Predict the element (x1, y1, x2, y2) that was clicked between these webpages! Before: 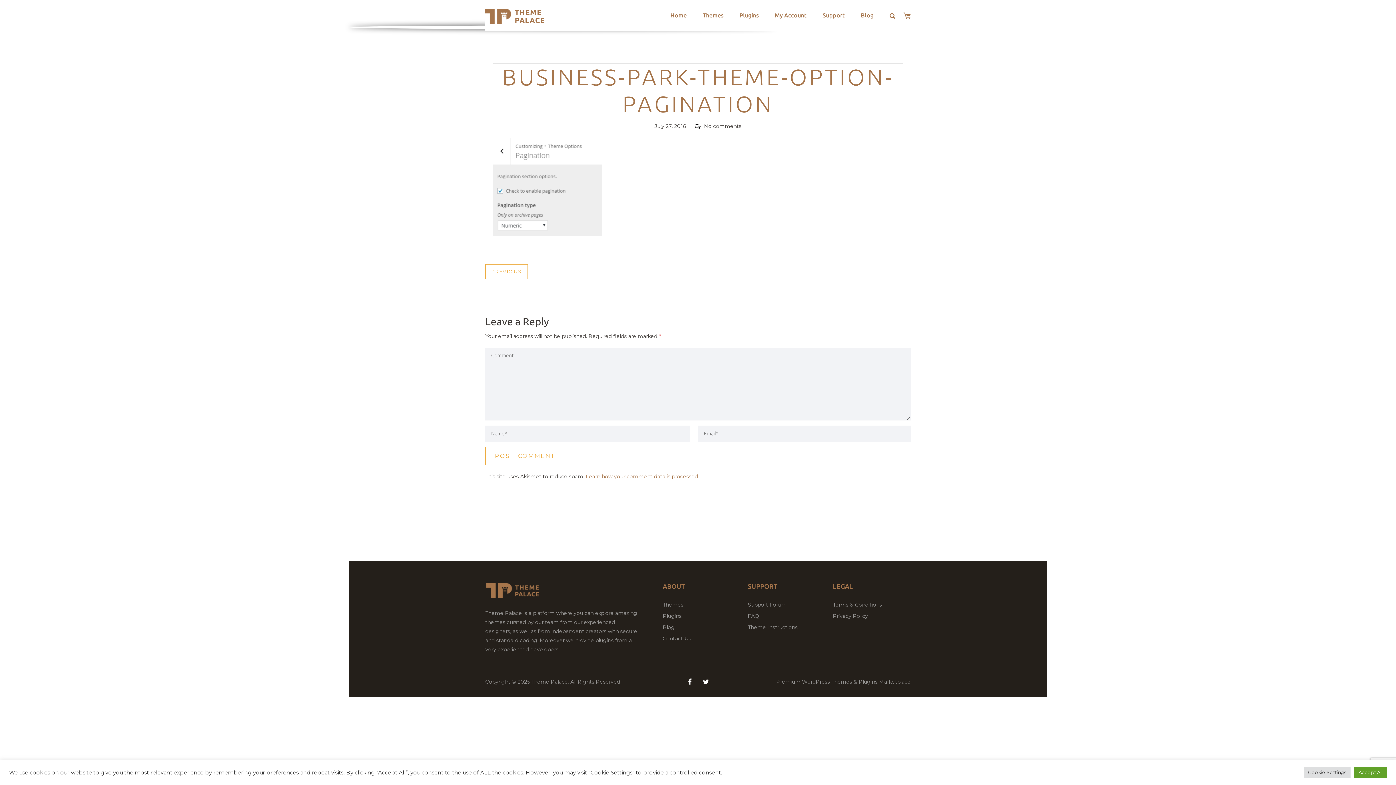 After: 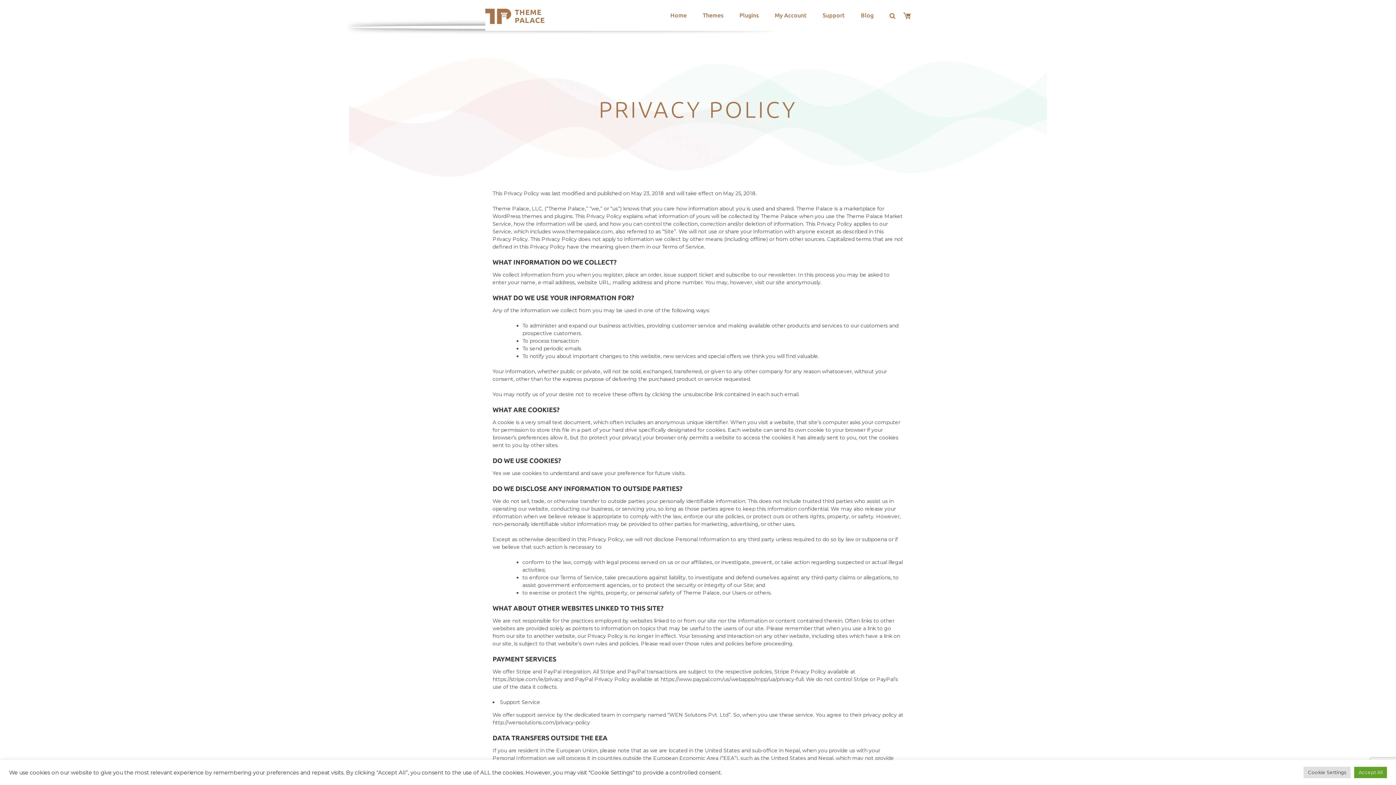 Action: bbox: (833, 613, 868, 619) label: Privacy Policy